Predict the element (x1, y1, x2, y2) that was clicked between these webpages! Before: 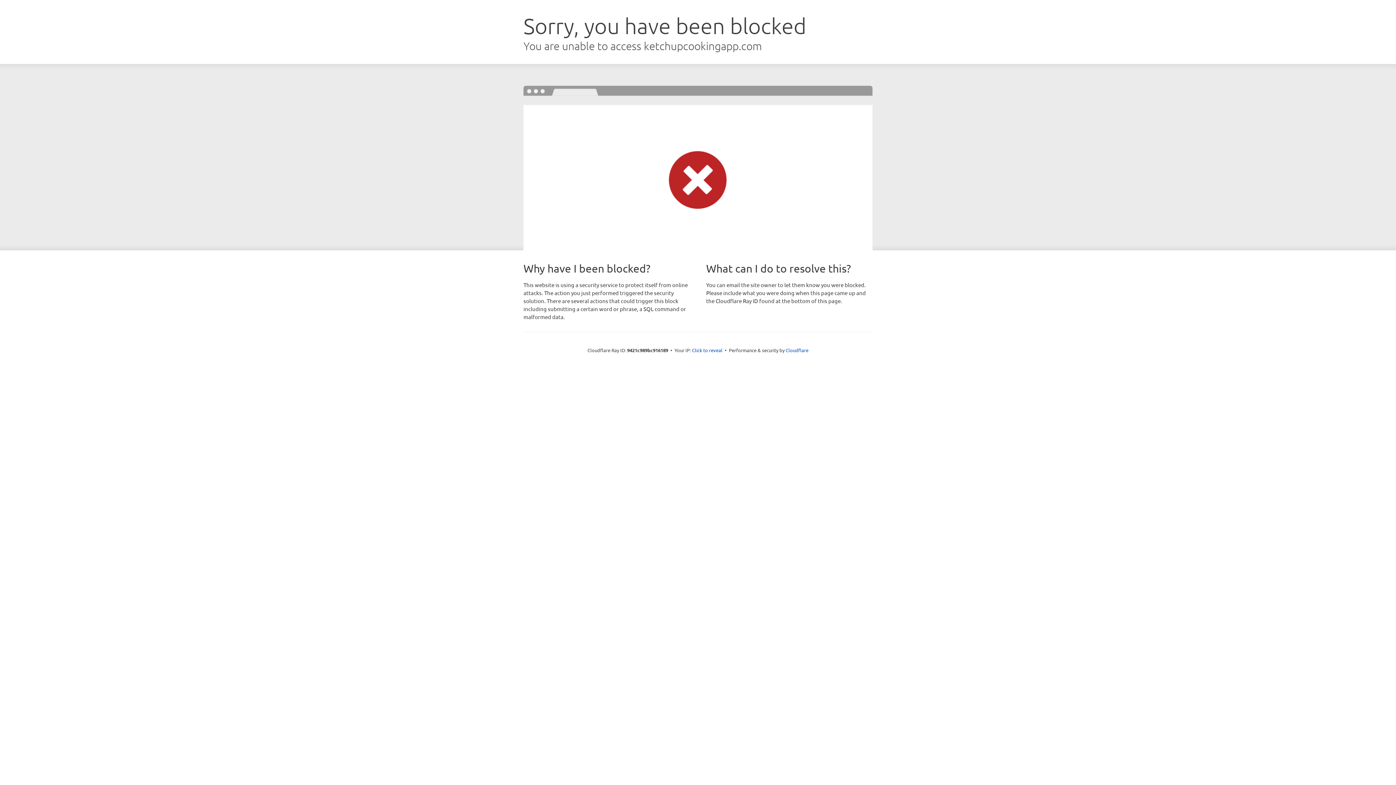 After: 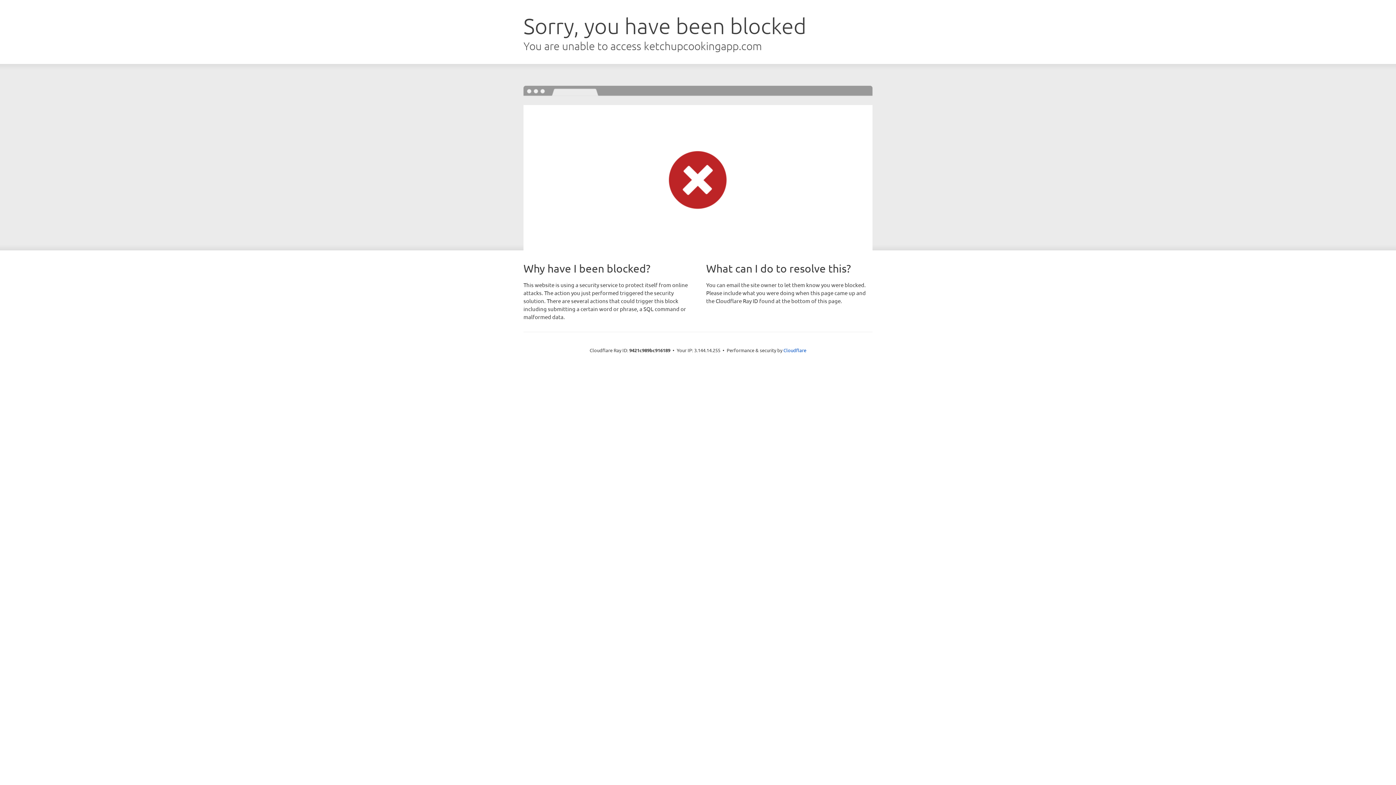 Action: label: Click to reveal bbox: (692, 346, 722, 353)